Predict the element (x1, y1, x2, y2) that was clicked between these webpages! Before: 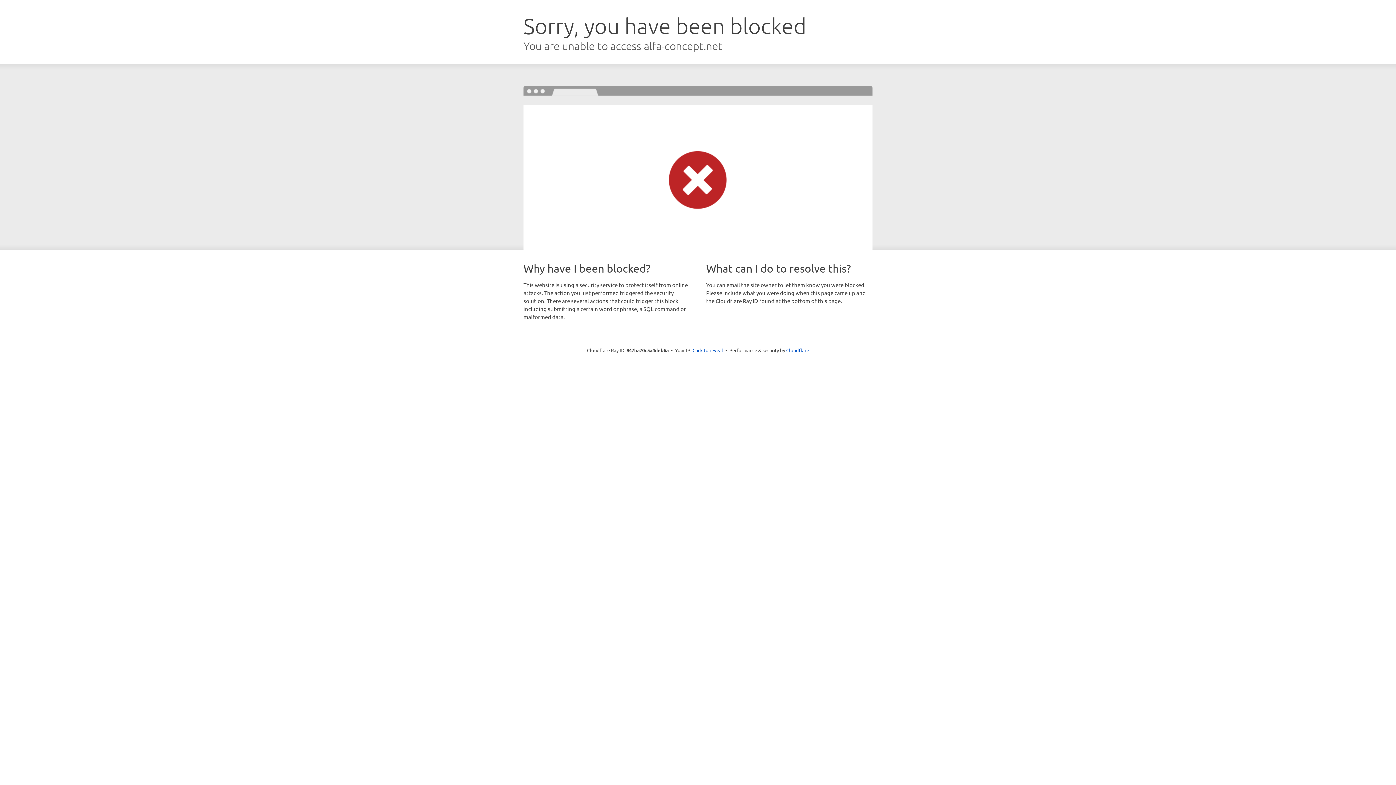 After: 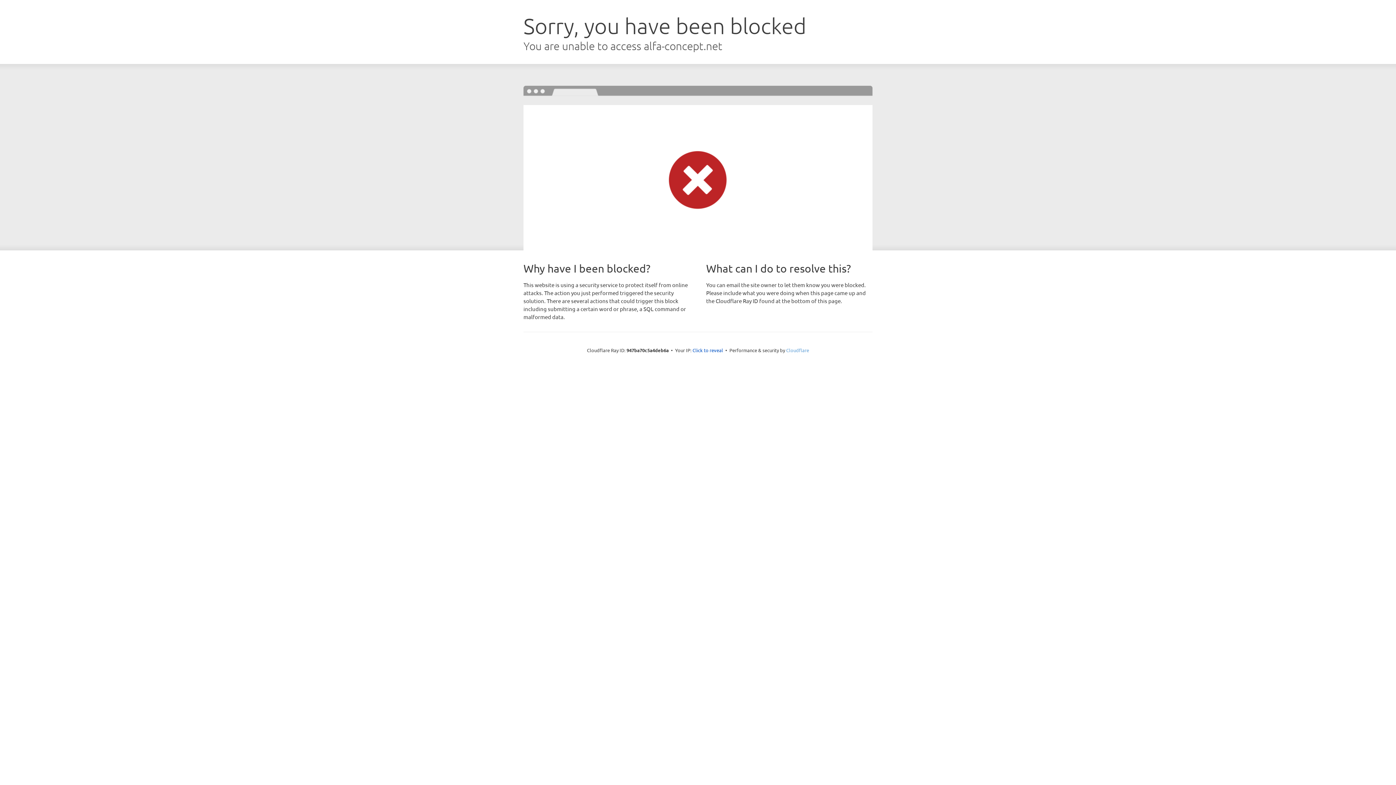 Action: label: Cloudflare bbox: (786, 347, 809, 353)